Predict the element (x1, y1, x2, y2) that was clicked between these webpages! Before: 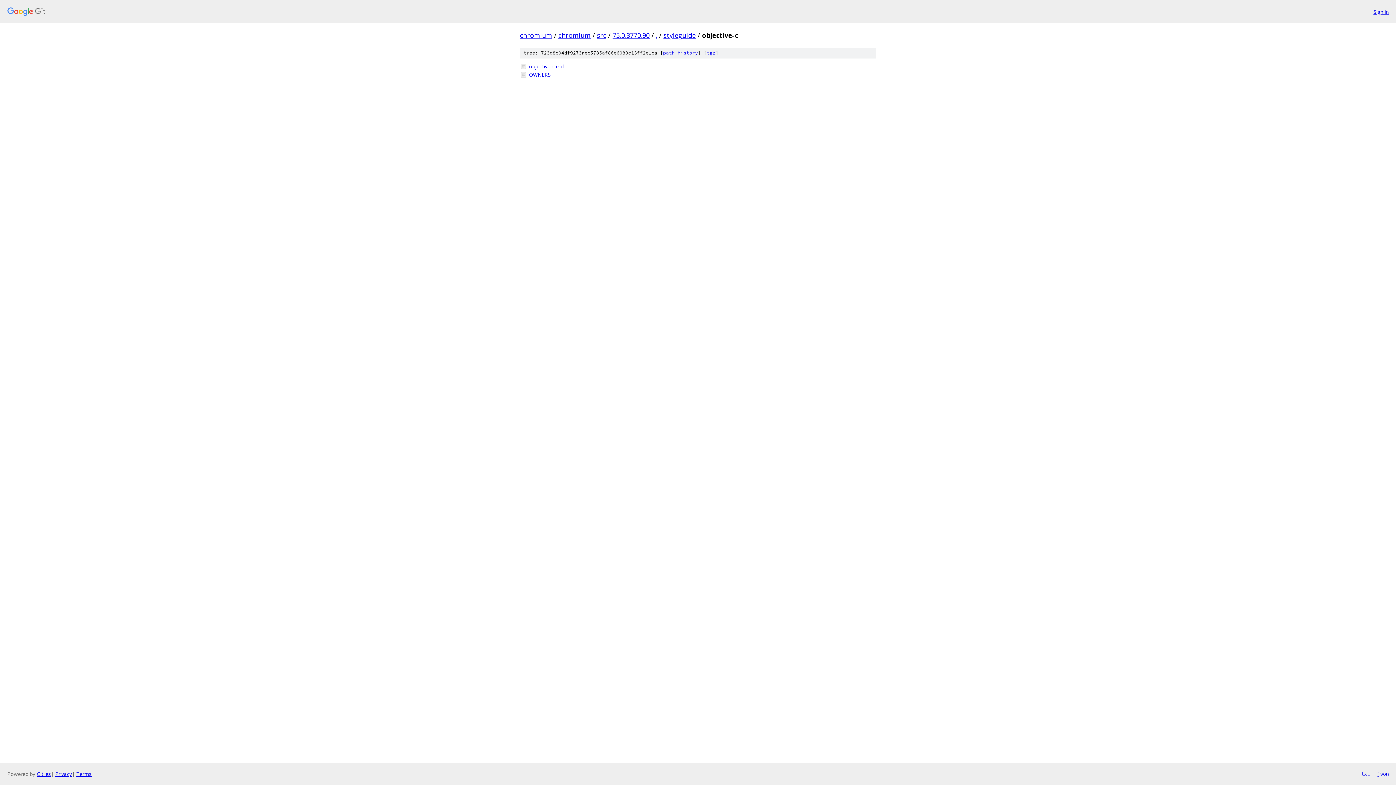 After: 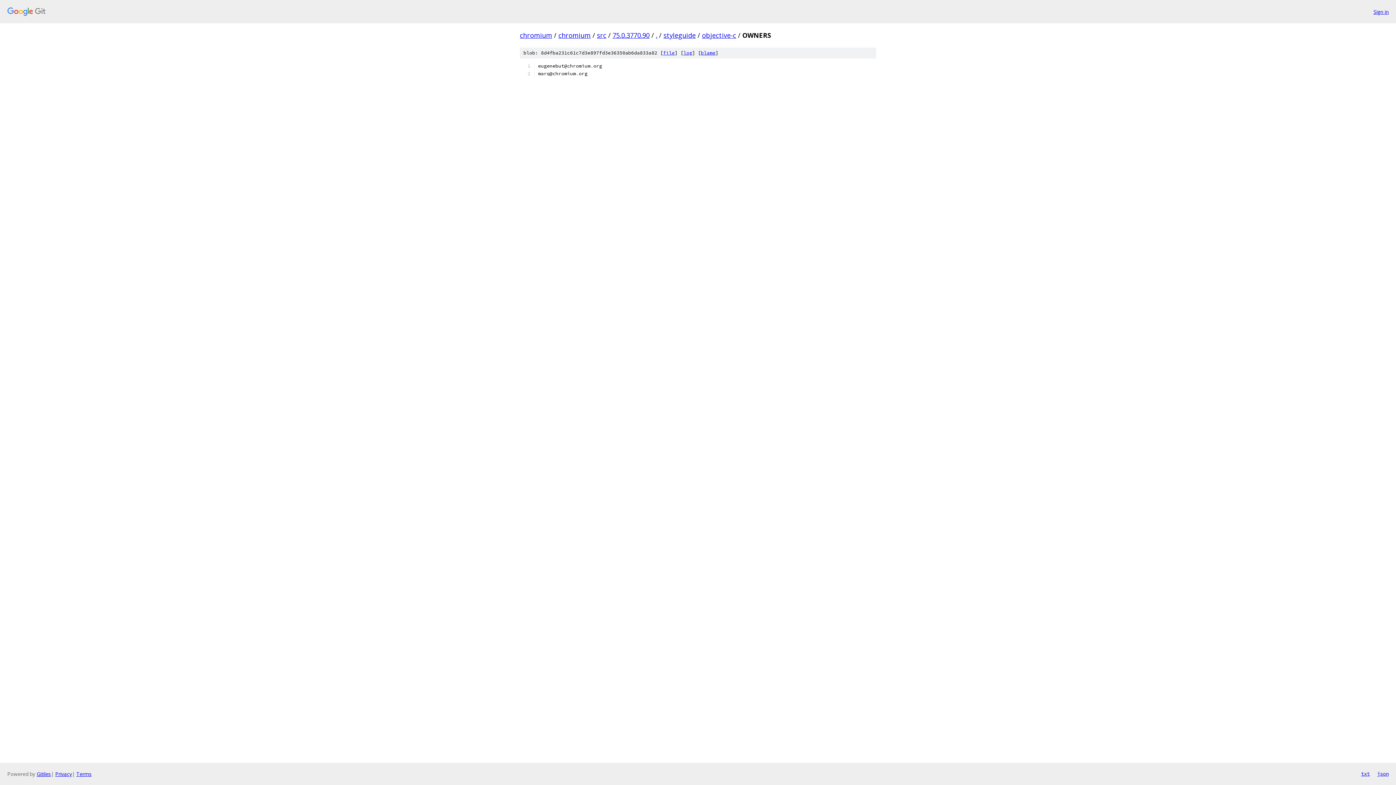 Action: bbox: (529, 70, 876, 78) label: OWNERS